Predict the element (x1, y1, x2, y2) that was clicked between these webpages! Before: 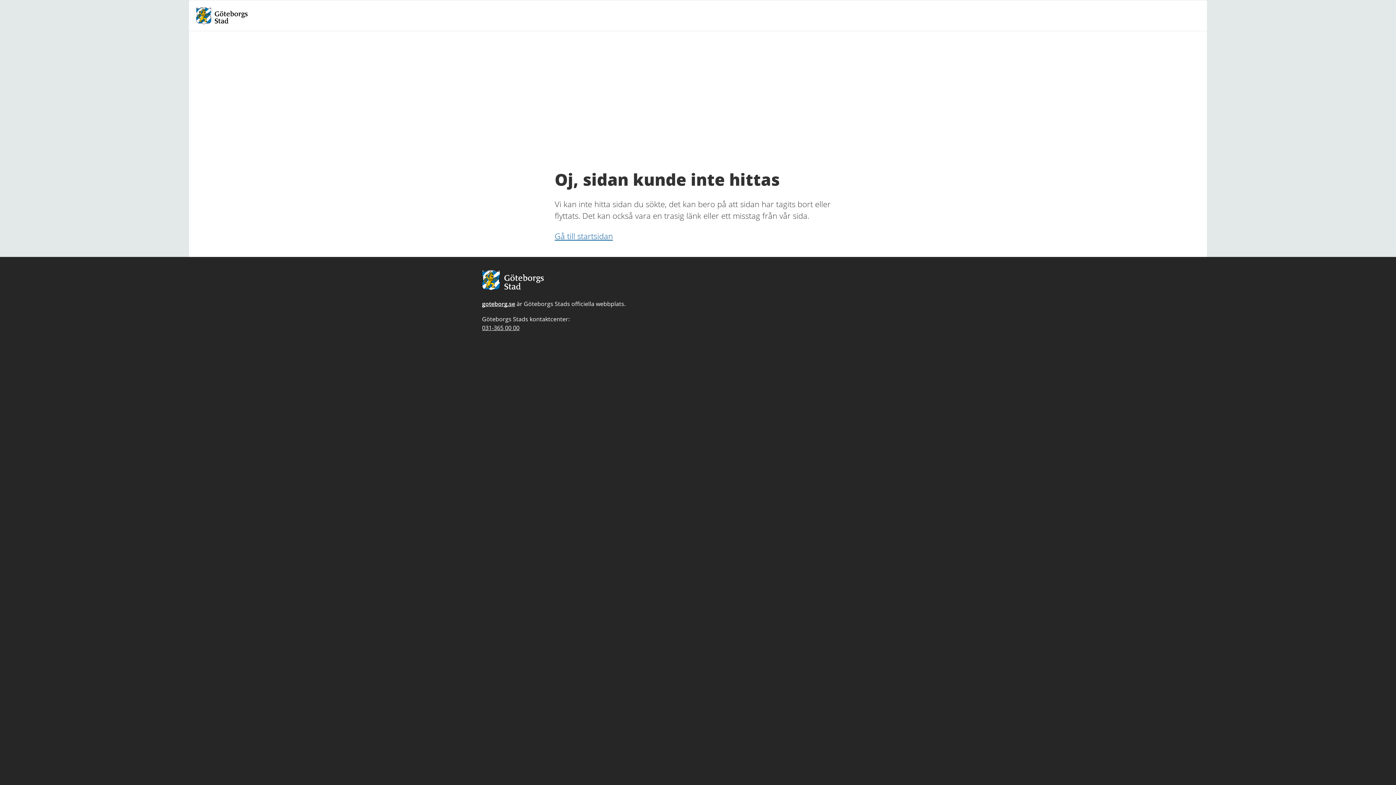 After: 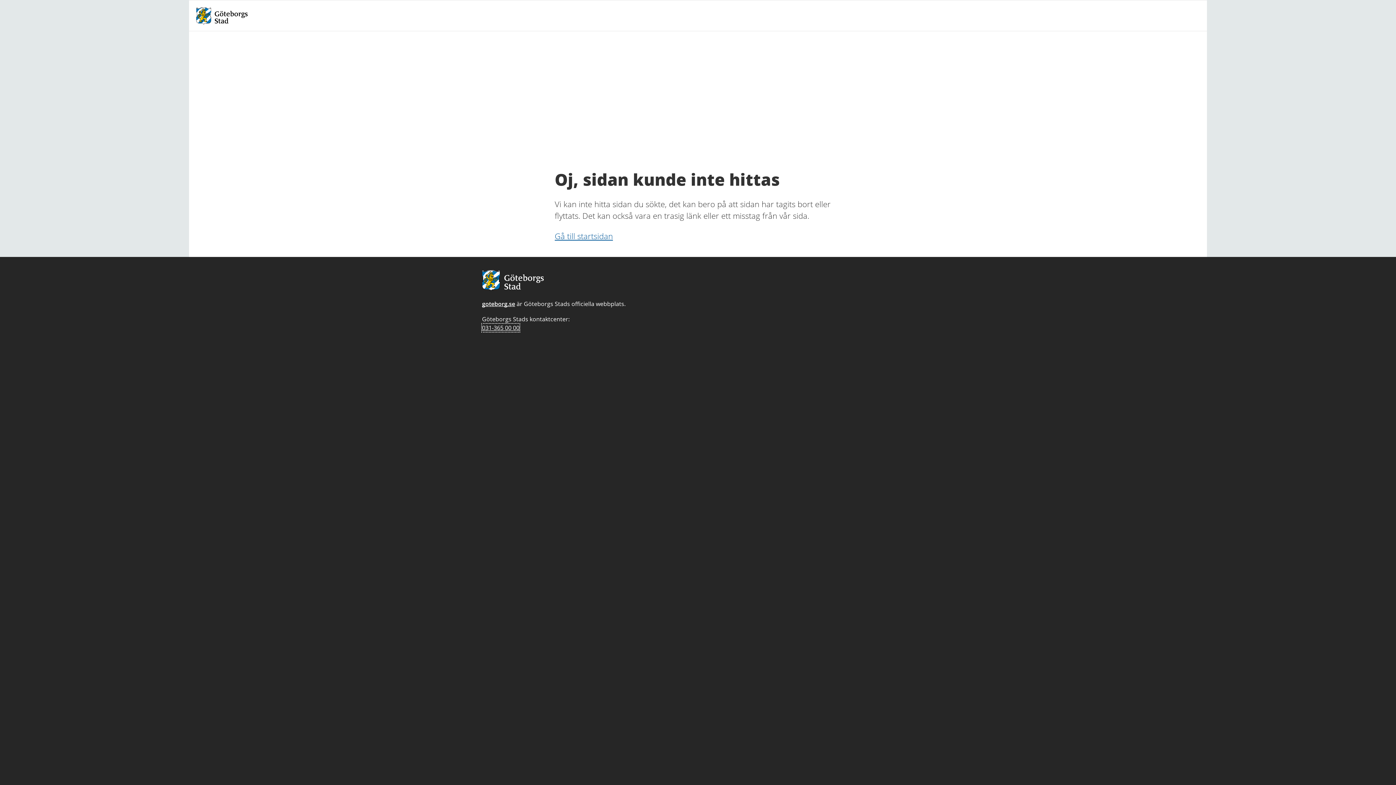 Action: bbox: (482, 323, 519, 331) label: Telefonnummer till Göteborgs Stads kontaktcenter:
031-365 00 00